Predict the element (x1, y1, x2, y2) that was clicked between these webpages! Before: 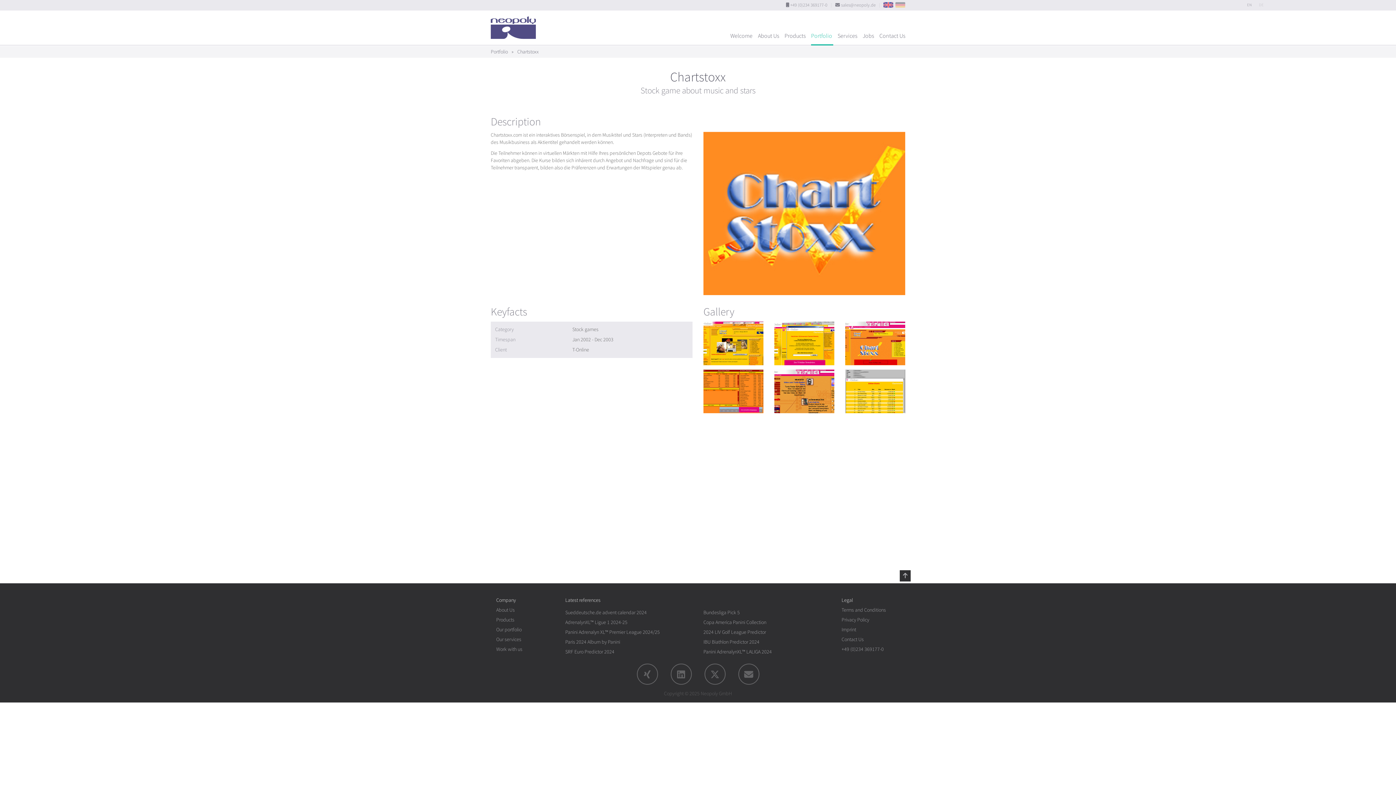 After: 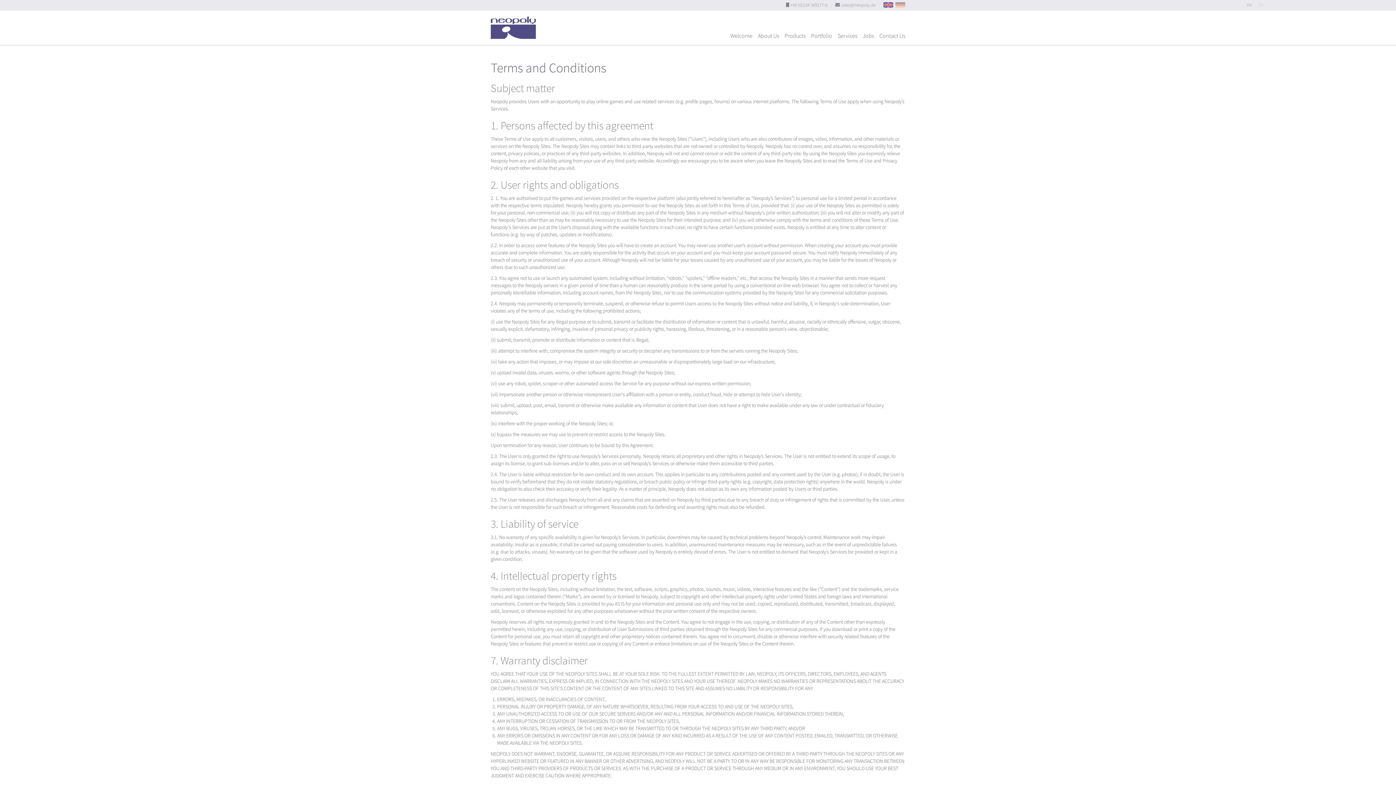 Action: bbox: (841, 607, 886, 613) label: Terms and Conditions